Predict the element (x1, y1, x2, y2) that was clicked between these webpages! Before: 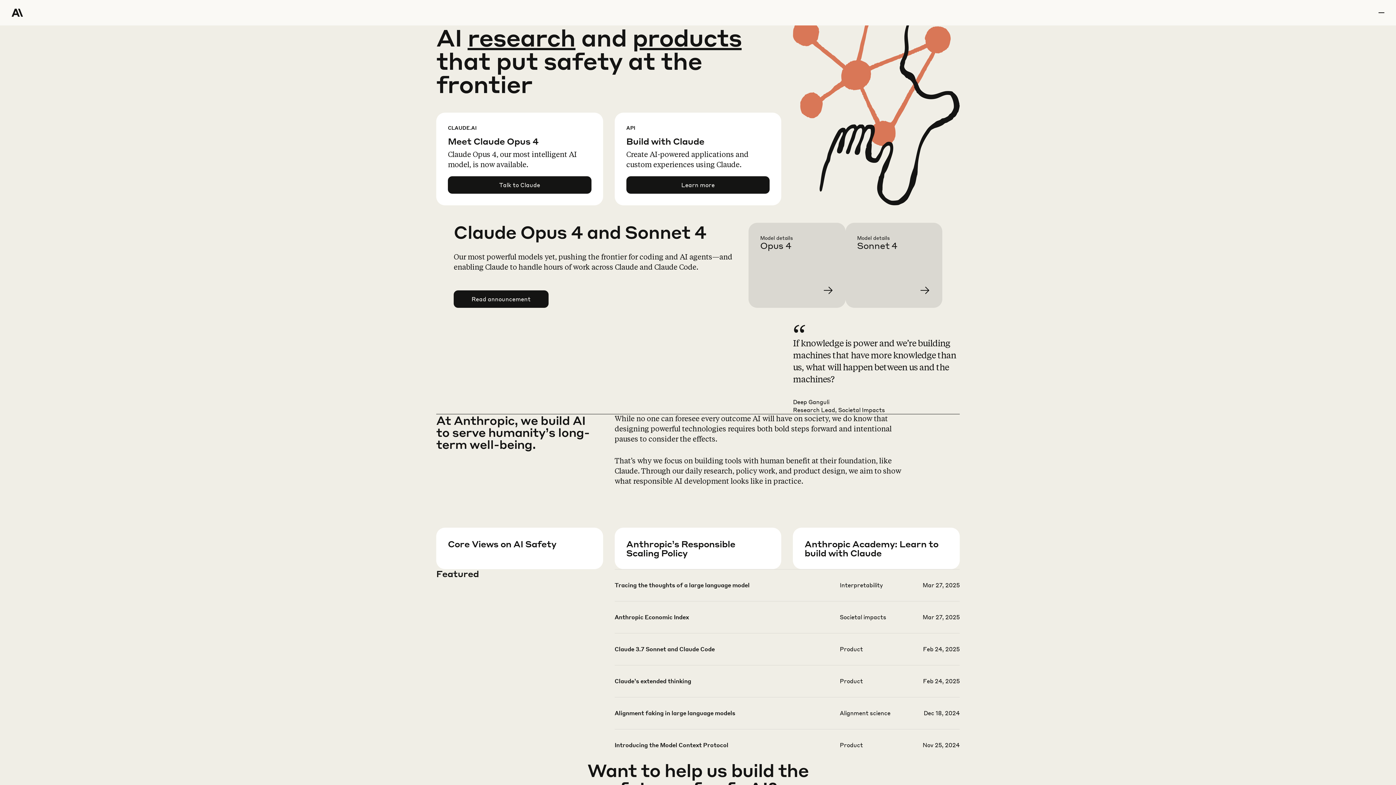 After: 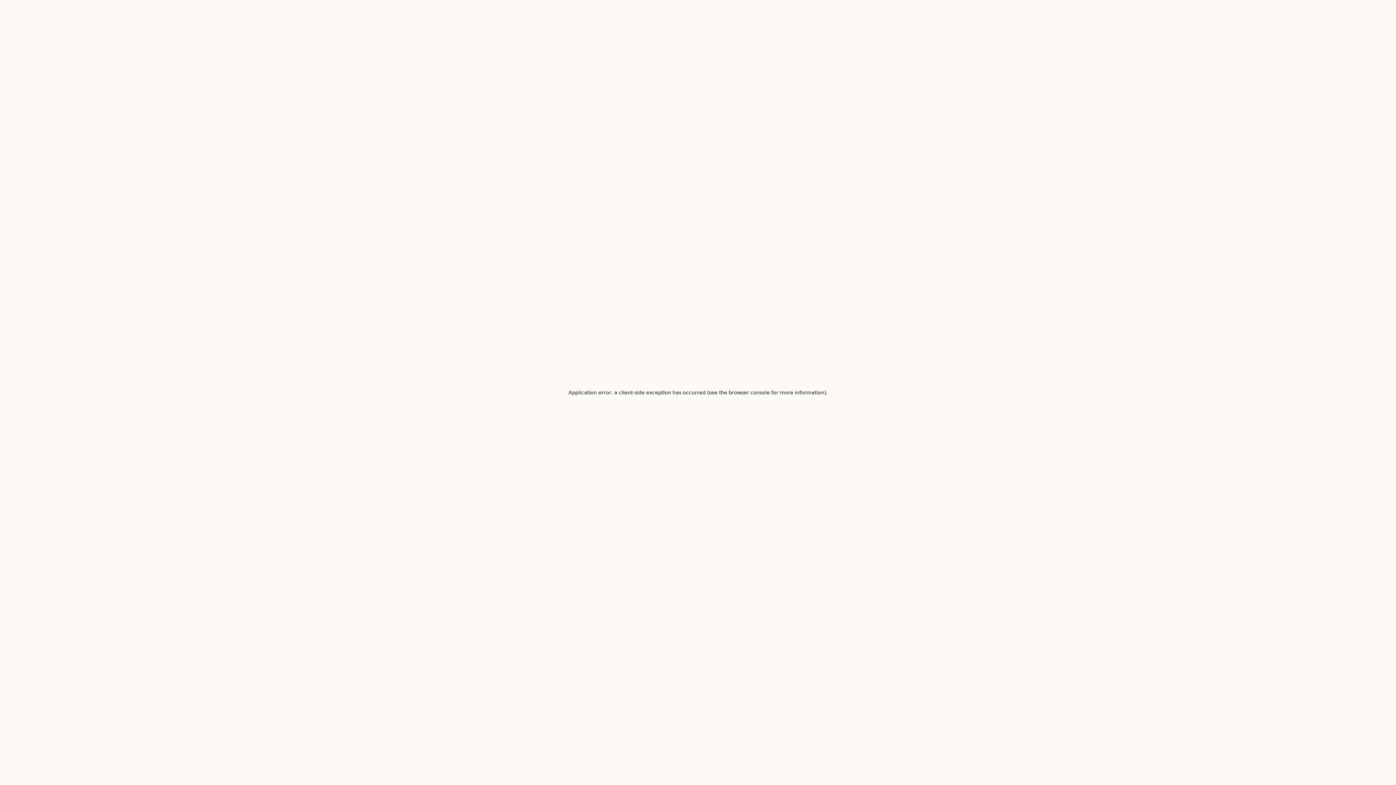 Action: bbox: (857, 234, 954, 319) label: Learn more